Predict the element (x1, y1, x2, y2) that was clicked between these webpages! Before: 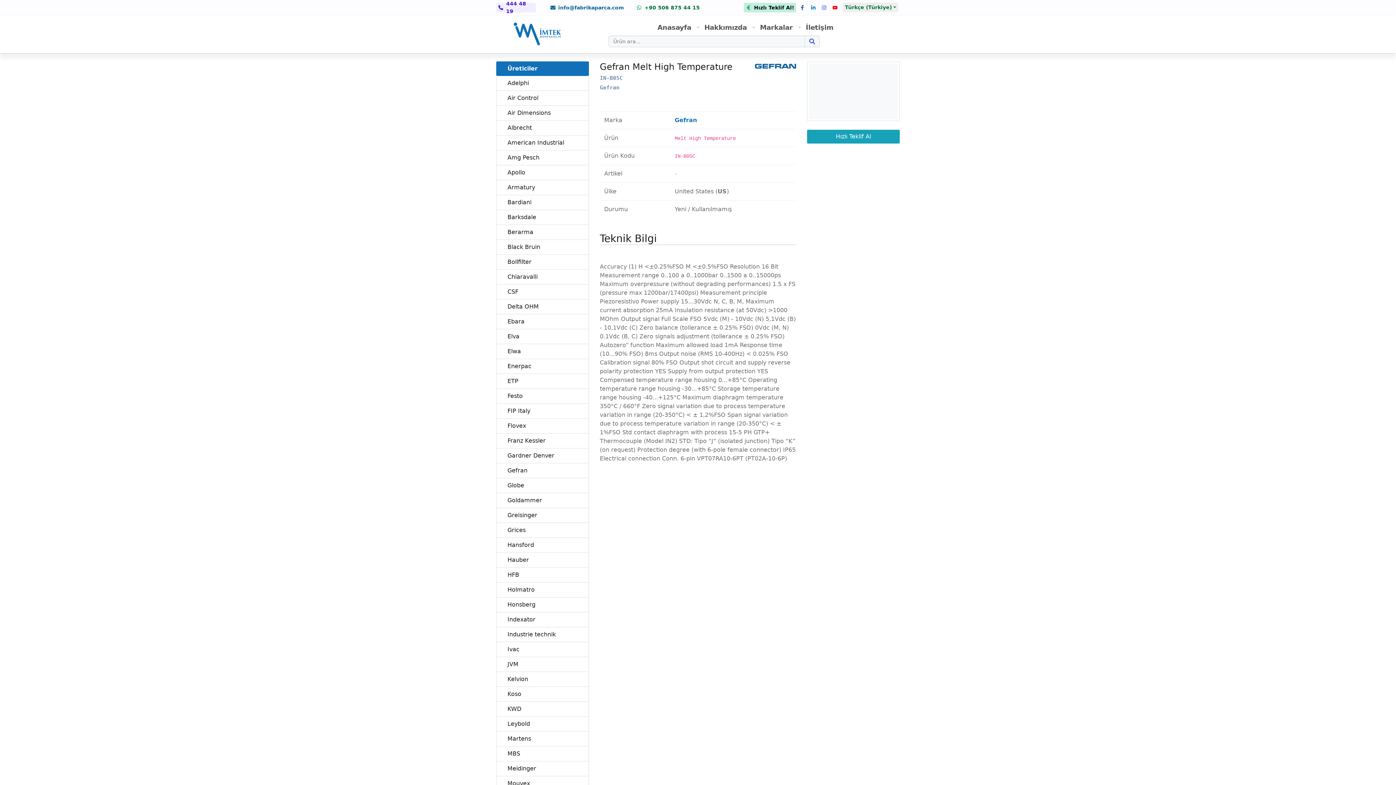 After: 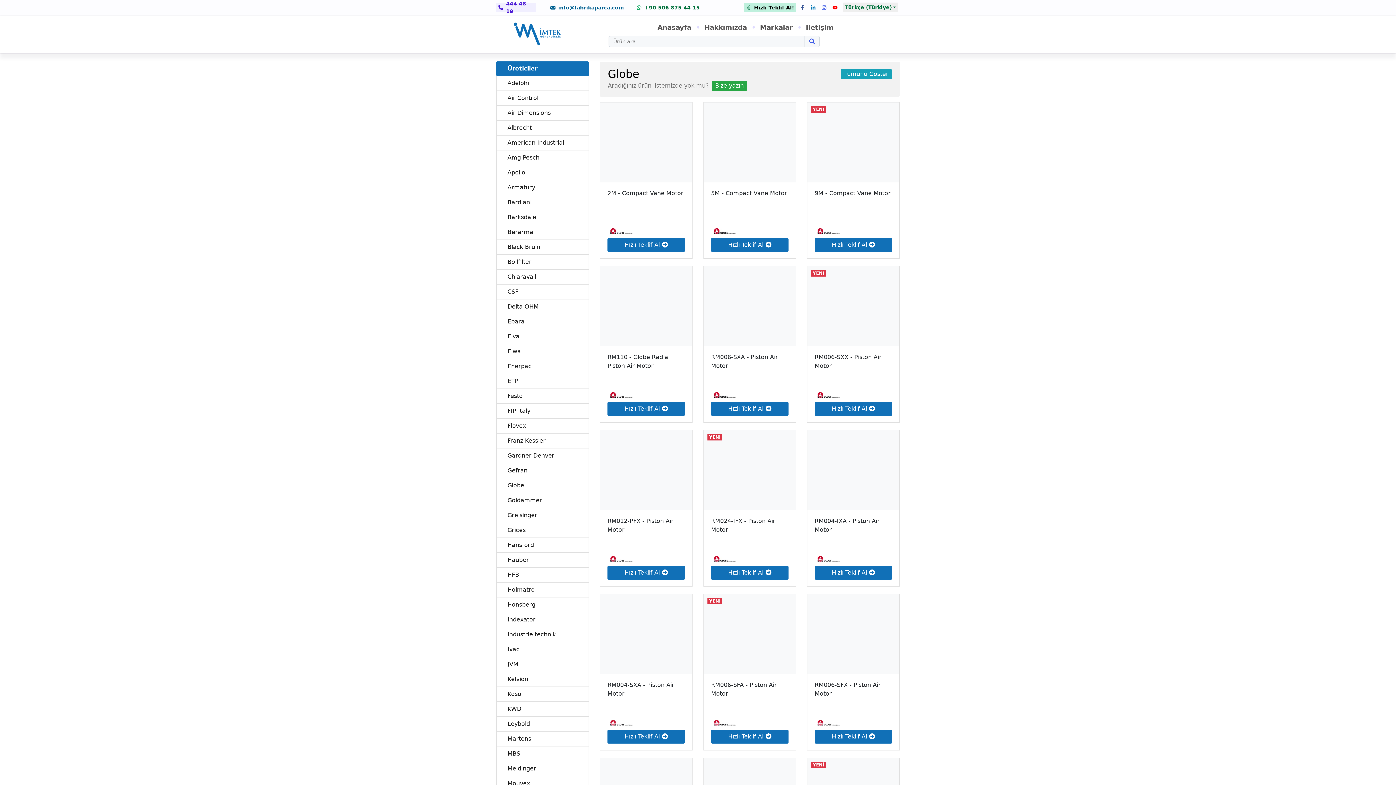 Action: label: Globe bbox: (496, 478, 588, 493)